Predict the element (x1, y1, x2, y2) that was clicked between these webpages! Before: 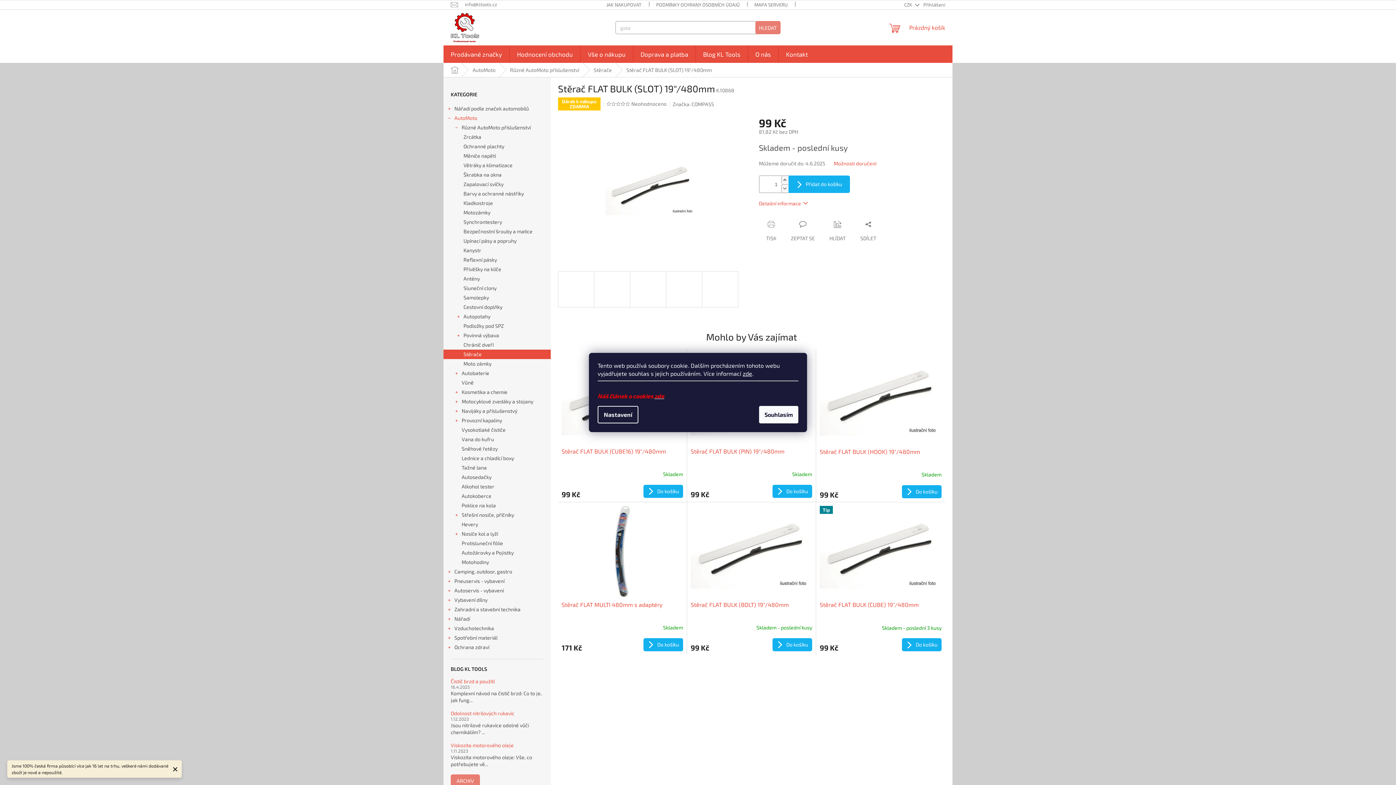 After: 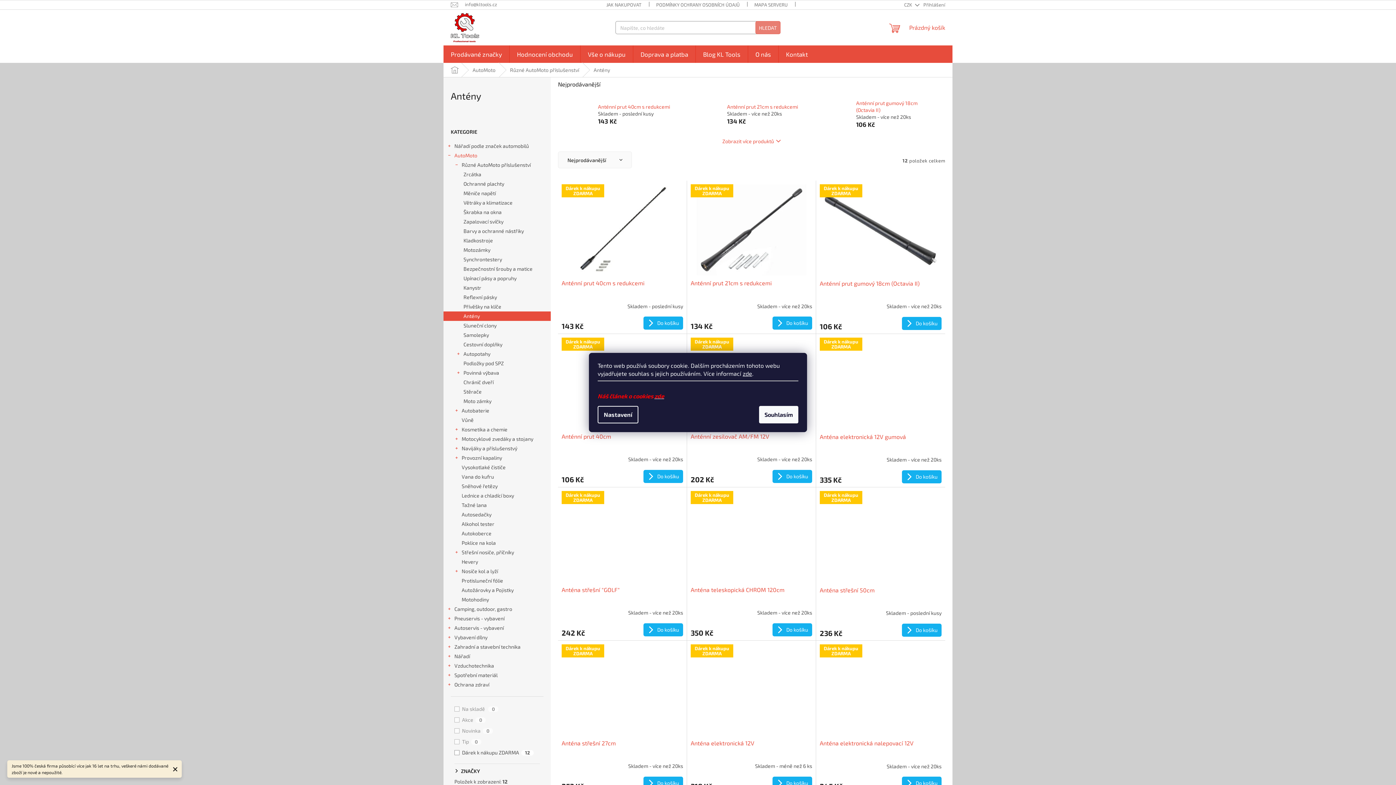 Action: bbox: (443, 274, 550, 283) label: Antény